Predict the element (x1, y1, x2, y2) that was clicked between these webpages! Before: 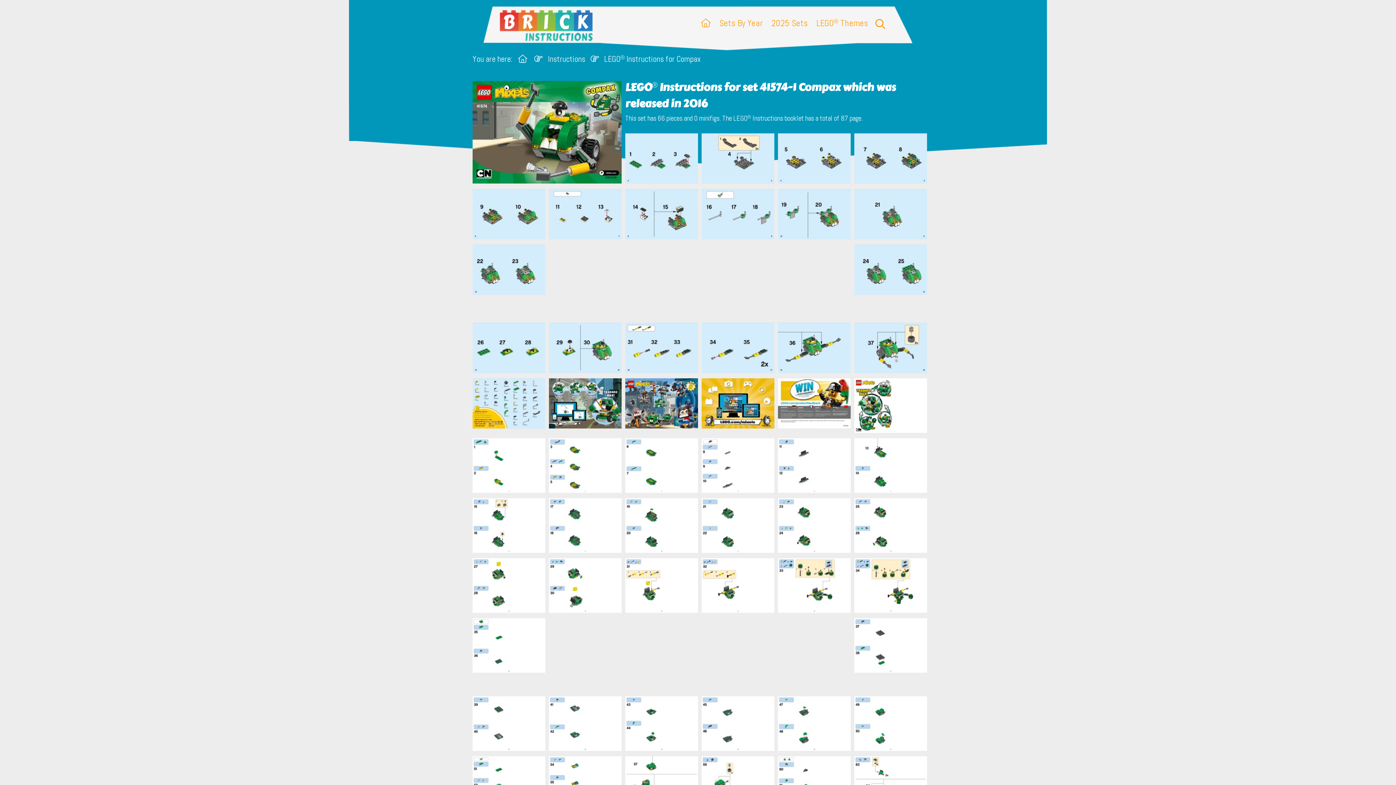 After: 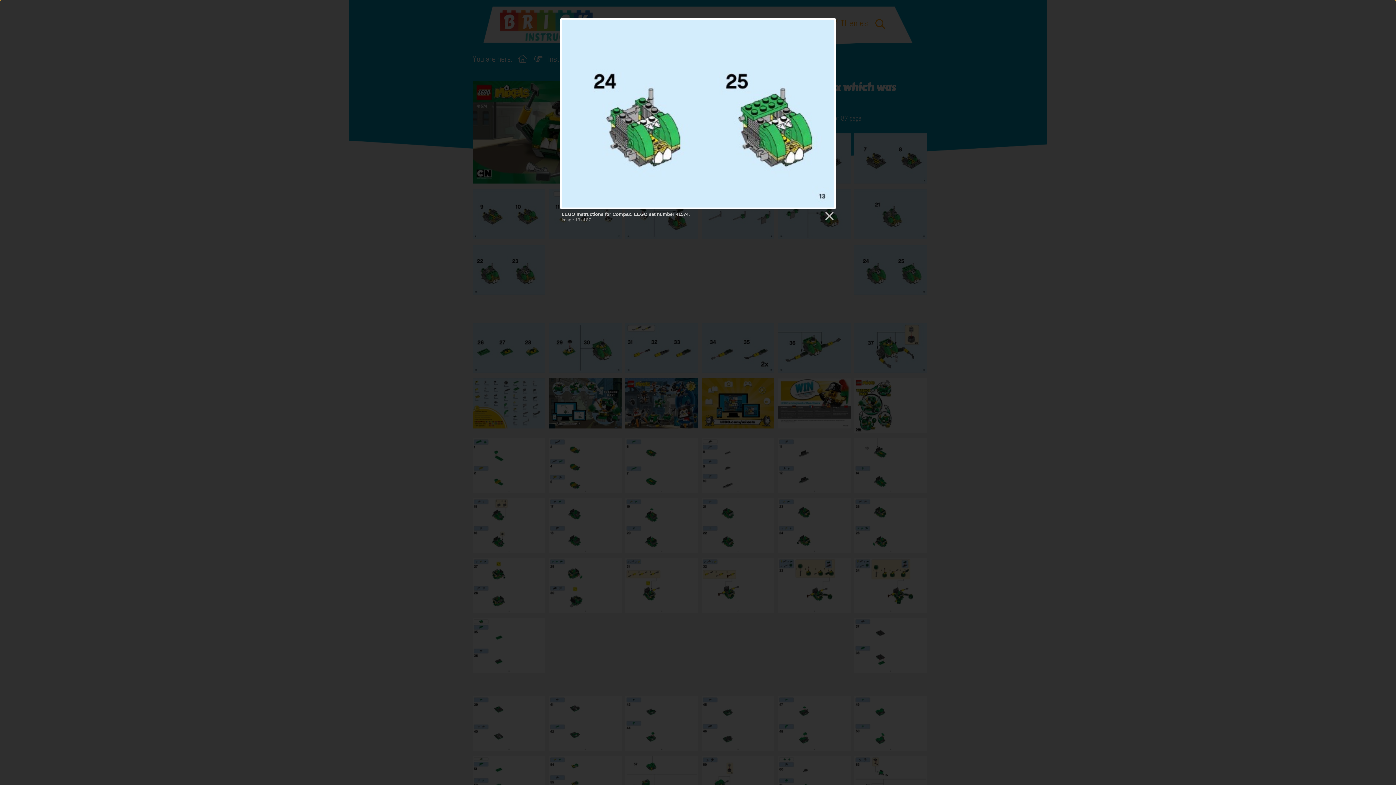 Action: bbox: (854, 244, 927, 319)